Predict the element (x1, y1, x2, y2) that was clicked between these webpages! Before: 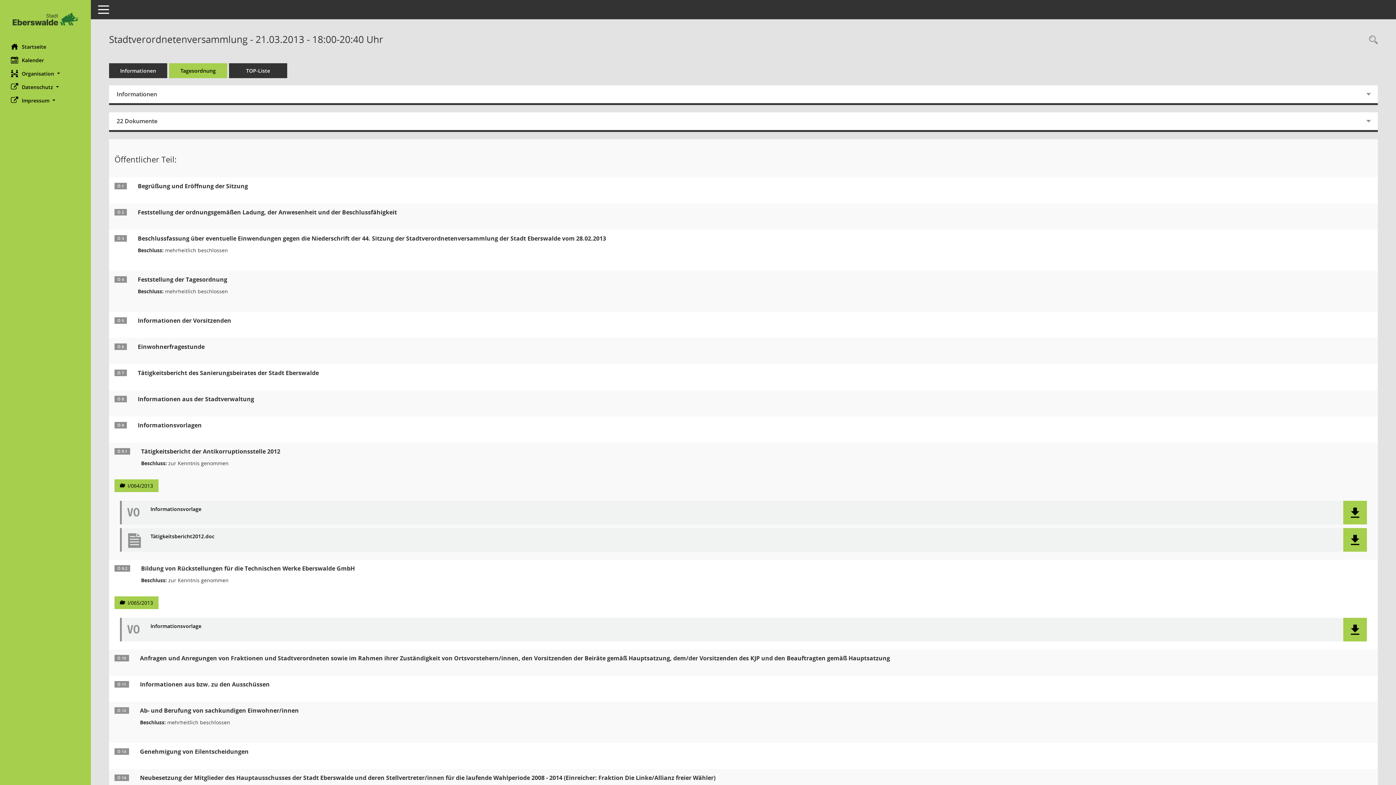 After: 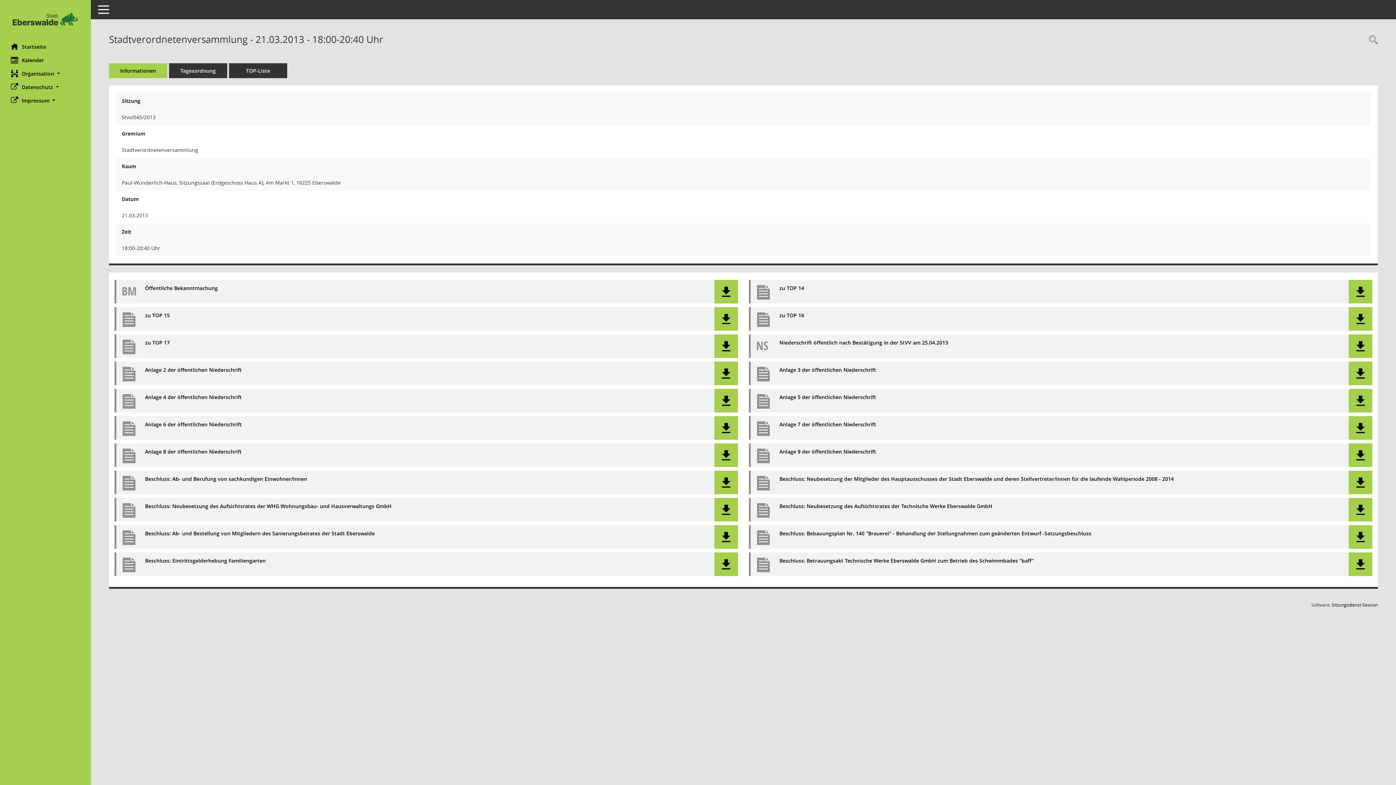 Action: label: Informationen bbox: (109, 63, 167, 78)